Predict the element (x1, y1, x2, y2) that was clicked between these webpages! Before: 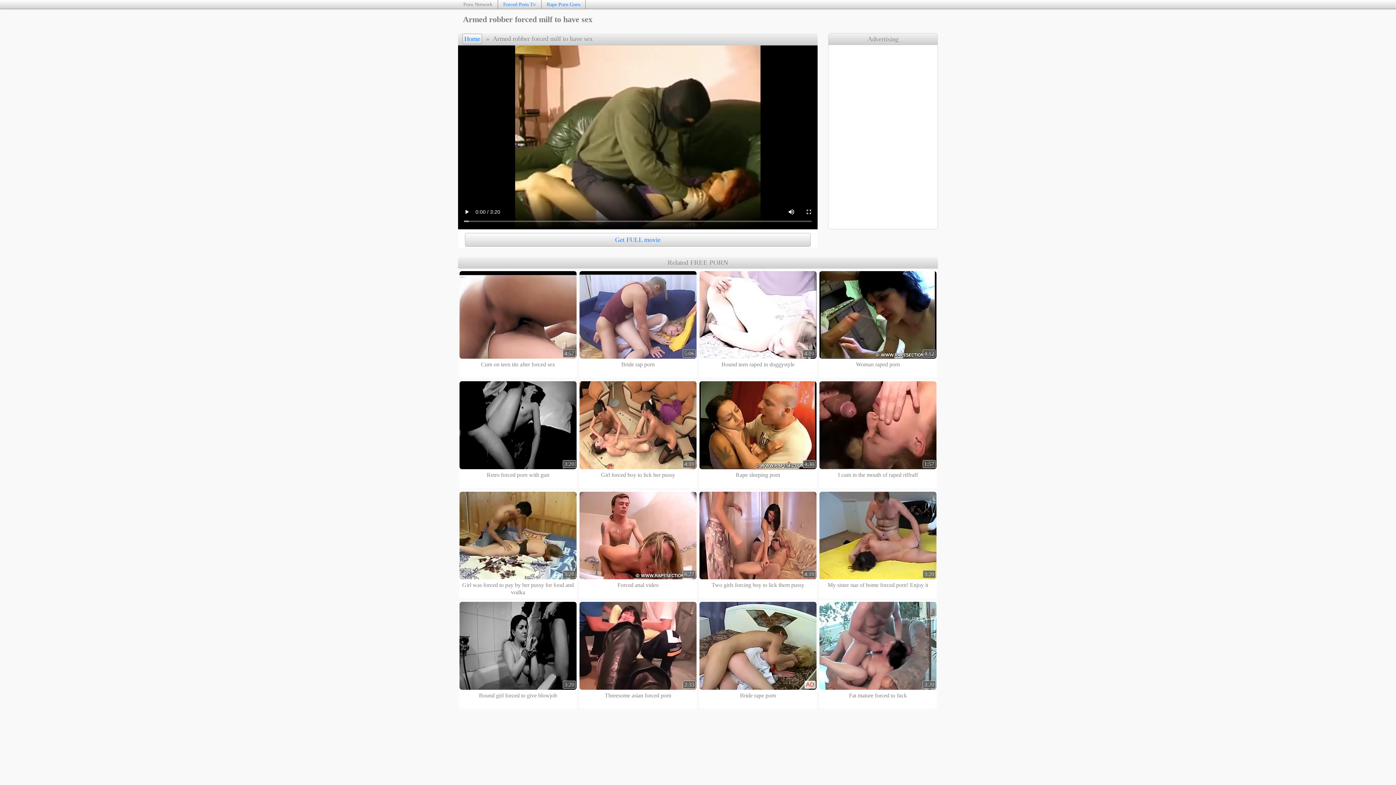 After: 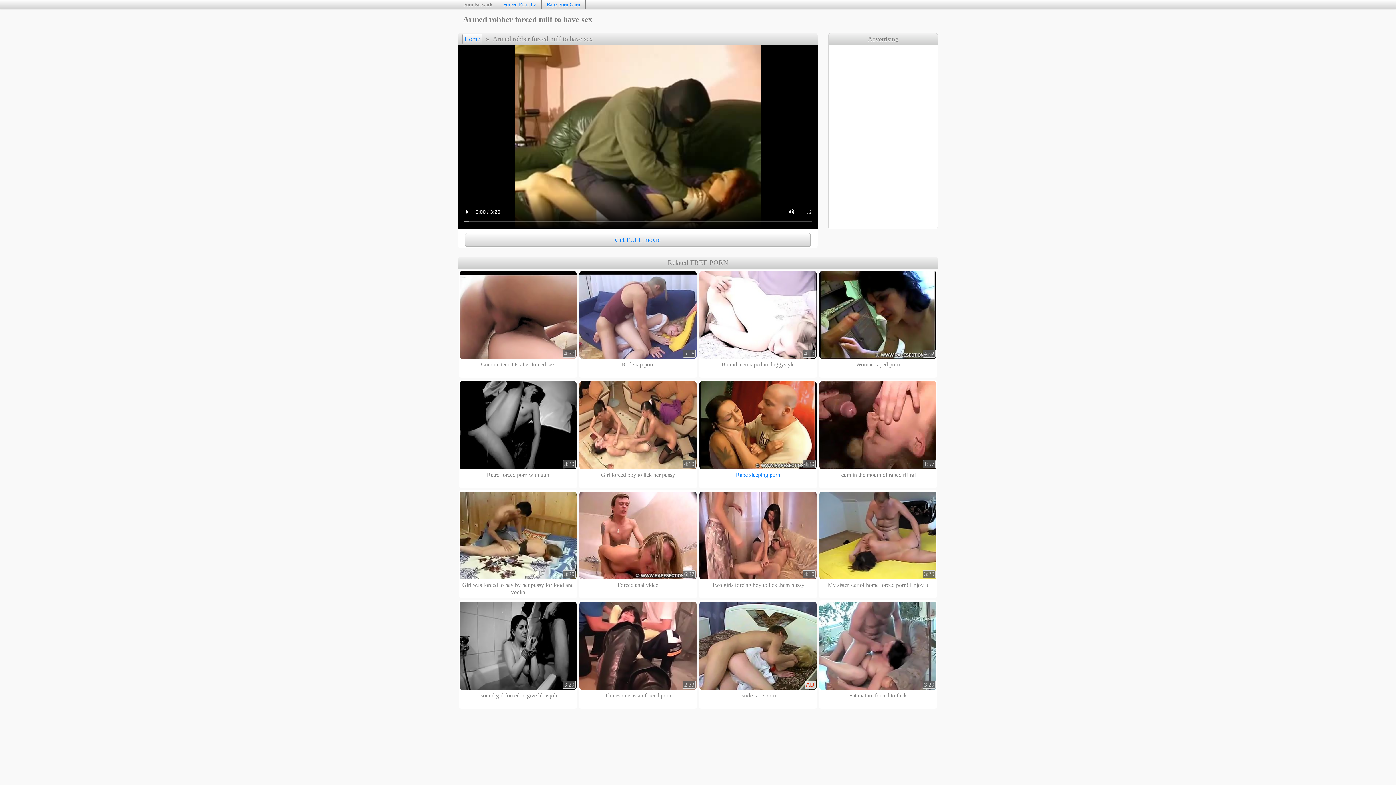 Action: label: 4:30

Rape sleeping porn bbox: (699, 380, 817, 488)